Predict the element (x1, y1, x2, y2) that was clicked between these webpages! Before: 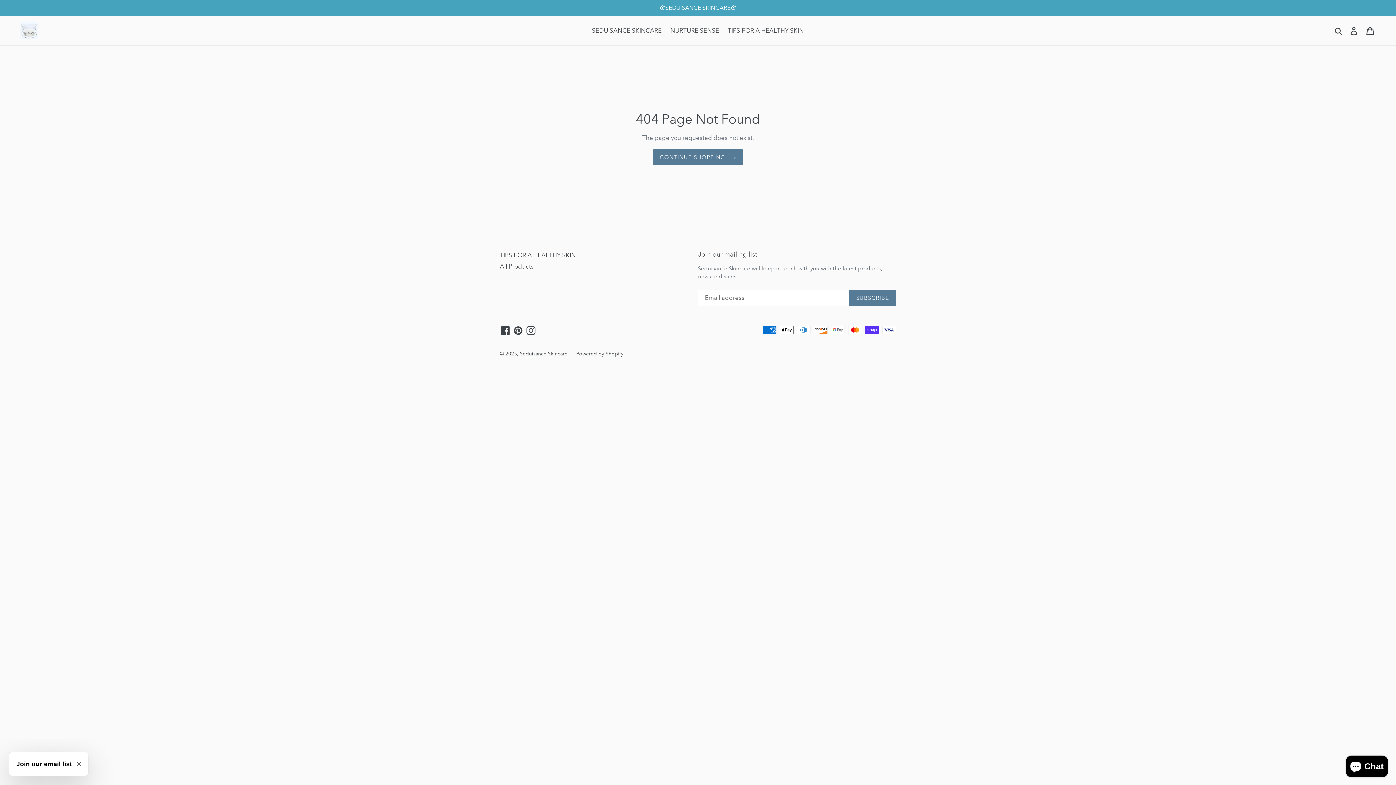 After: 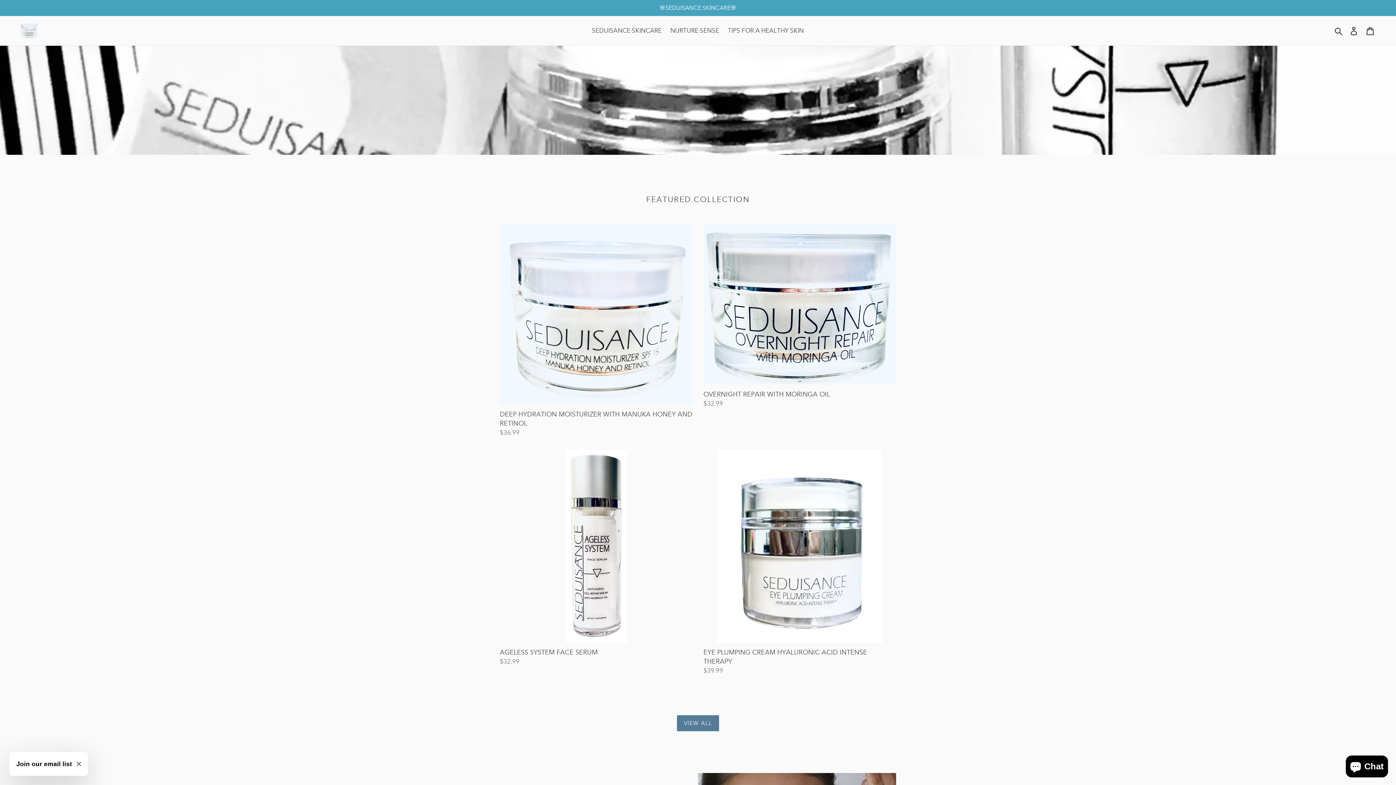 Action: bbox: (20, 22, 38, 39)